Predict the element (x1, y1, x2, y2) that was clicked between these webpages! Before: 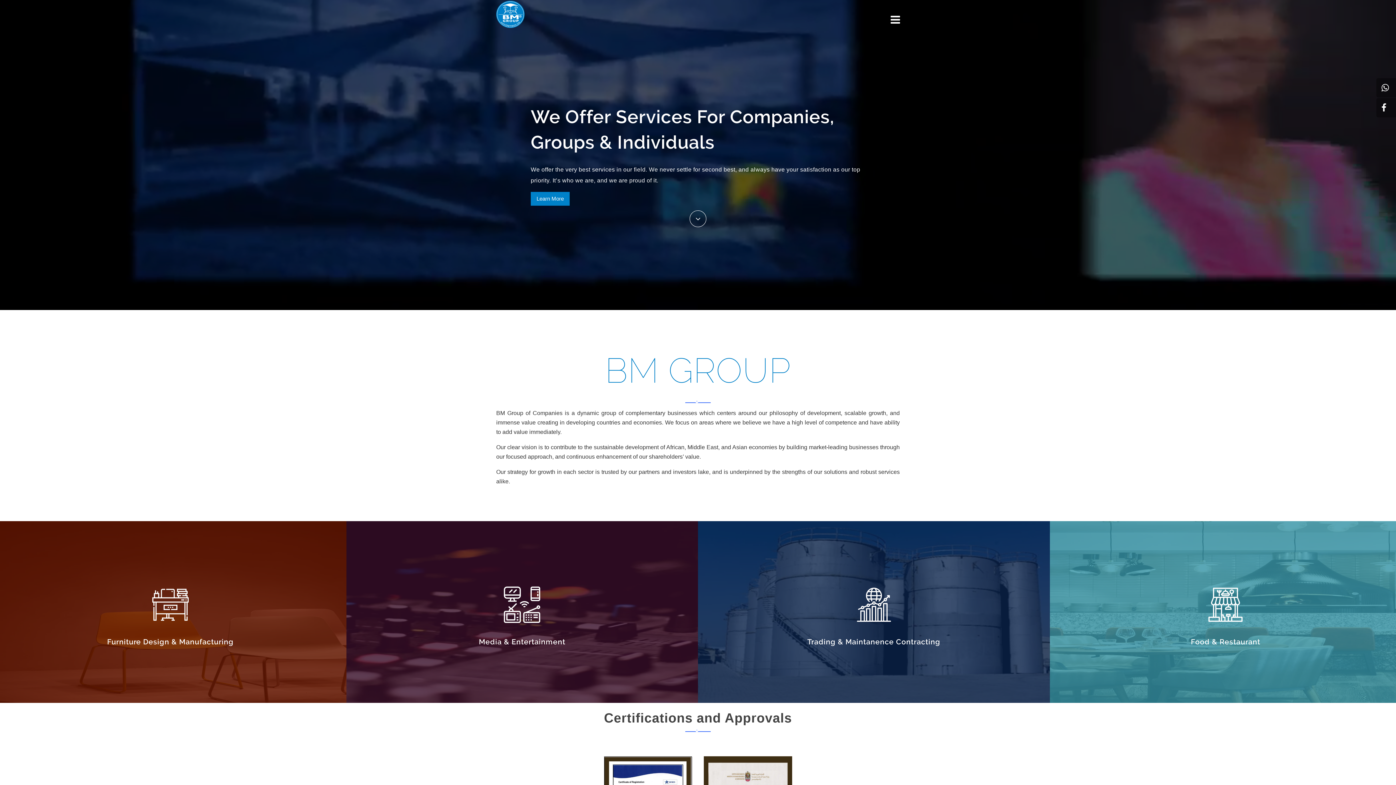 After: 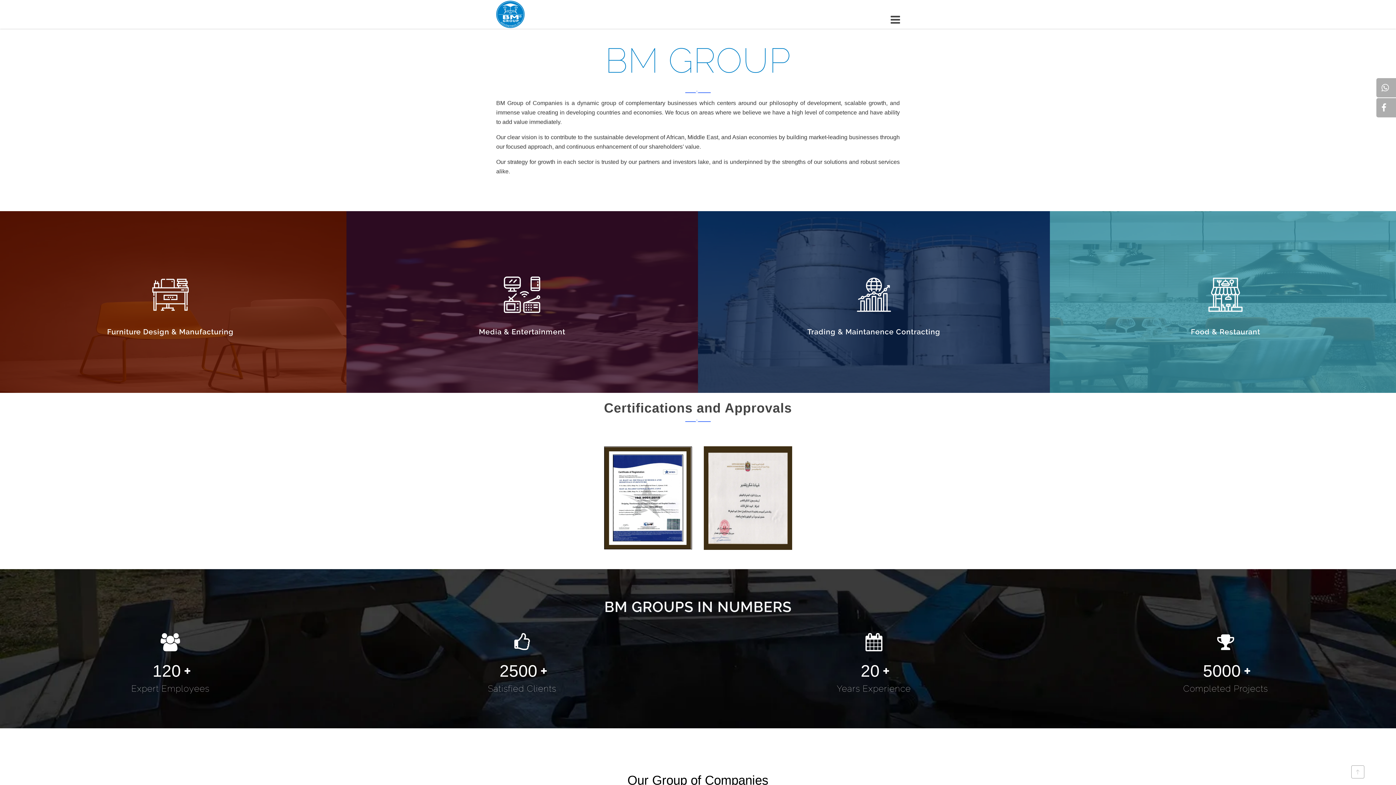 Action: bbox: (530, 192, 569, 205) label: Learn More